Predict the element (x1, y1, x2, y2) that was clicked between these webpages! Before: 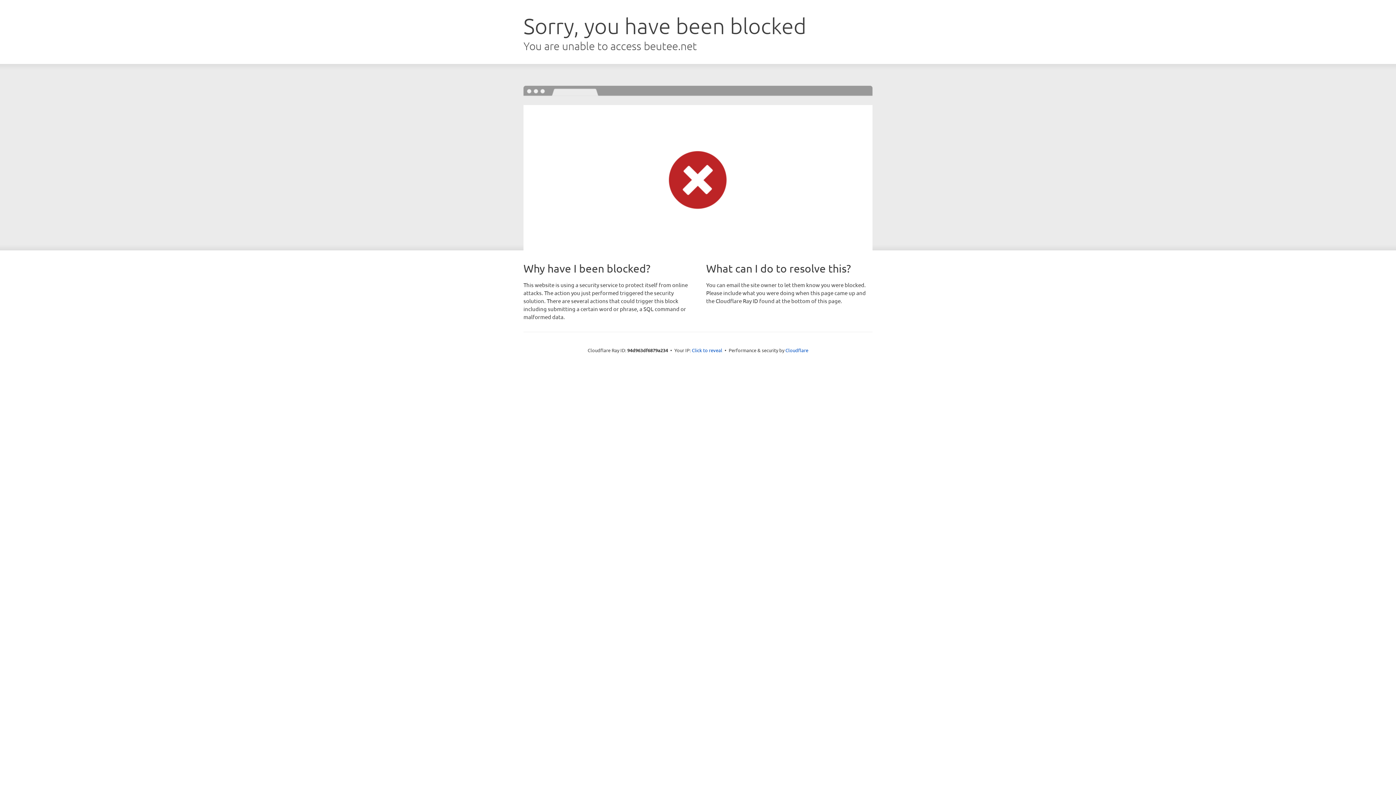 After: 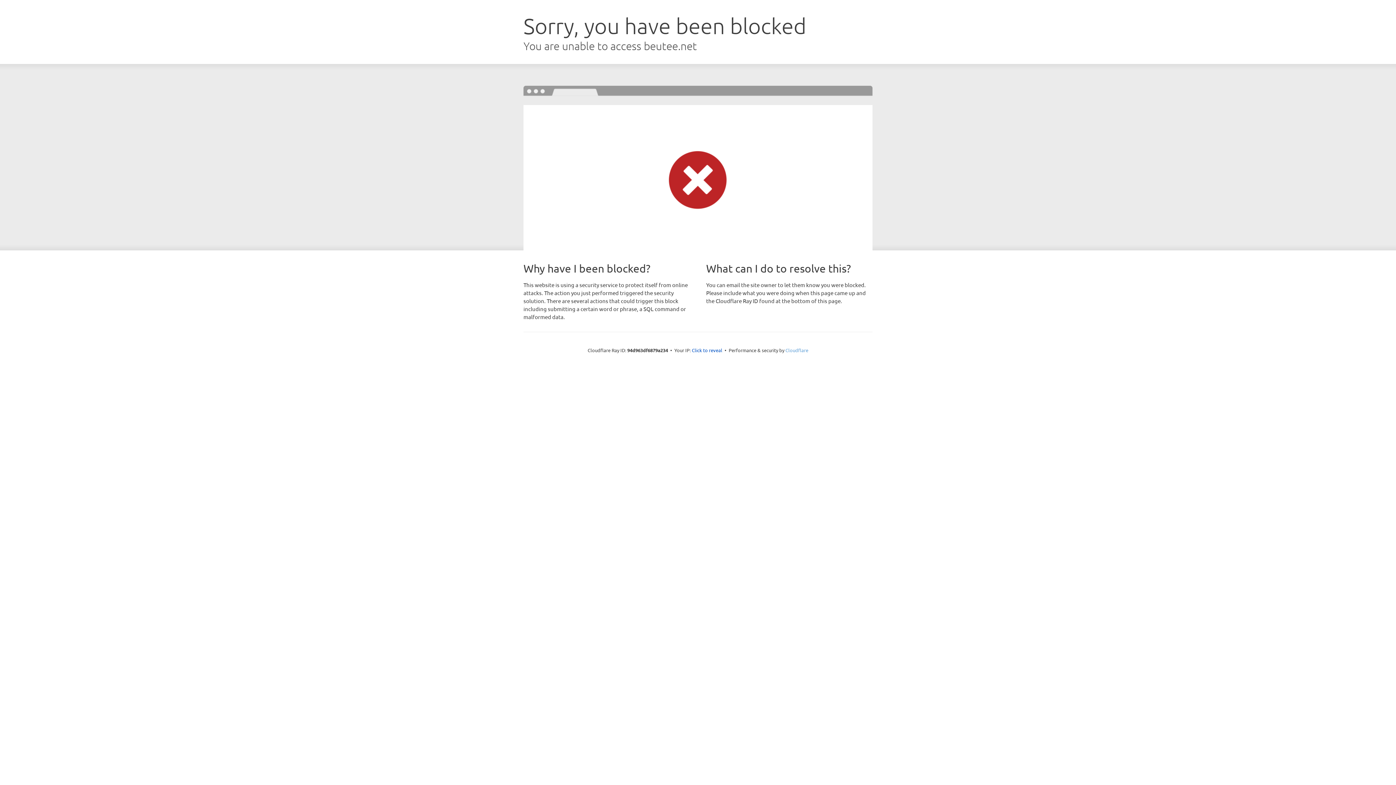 Action: bbox: (785, 347, 808, 353) label: Cloudflare